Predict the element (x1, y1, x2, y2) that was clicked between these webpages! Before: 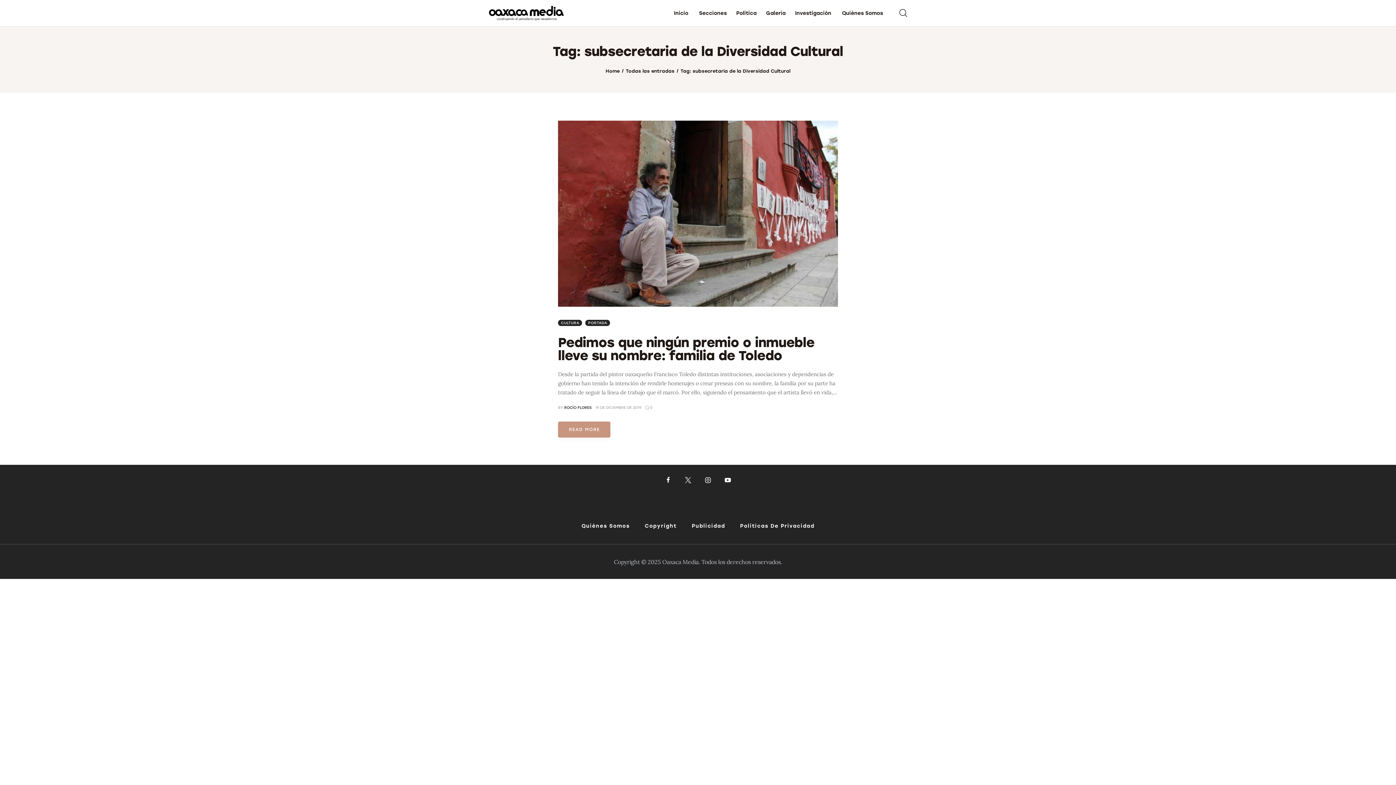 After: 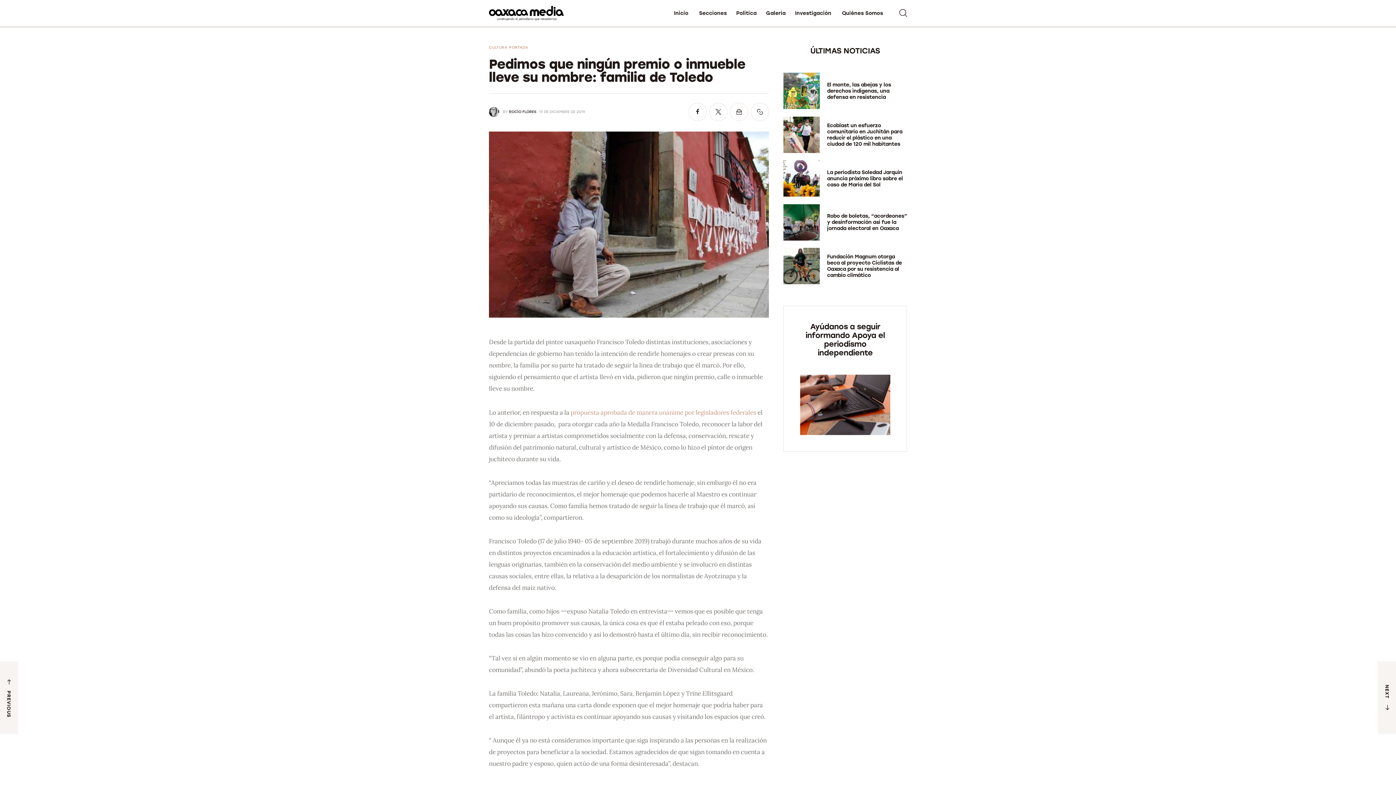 Action: label: Pedimos que ningún premio o inmueble lleve su nombre: familia de Toledo bbox: (558, 334, 814, 363)